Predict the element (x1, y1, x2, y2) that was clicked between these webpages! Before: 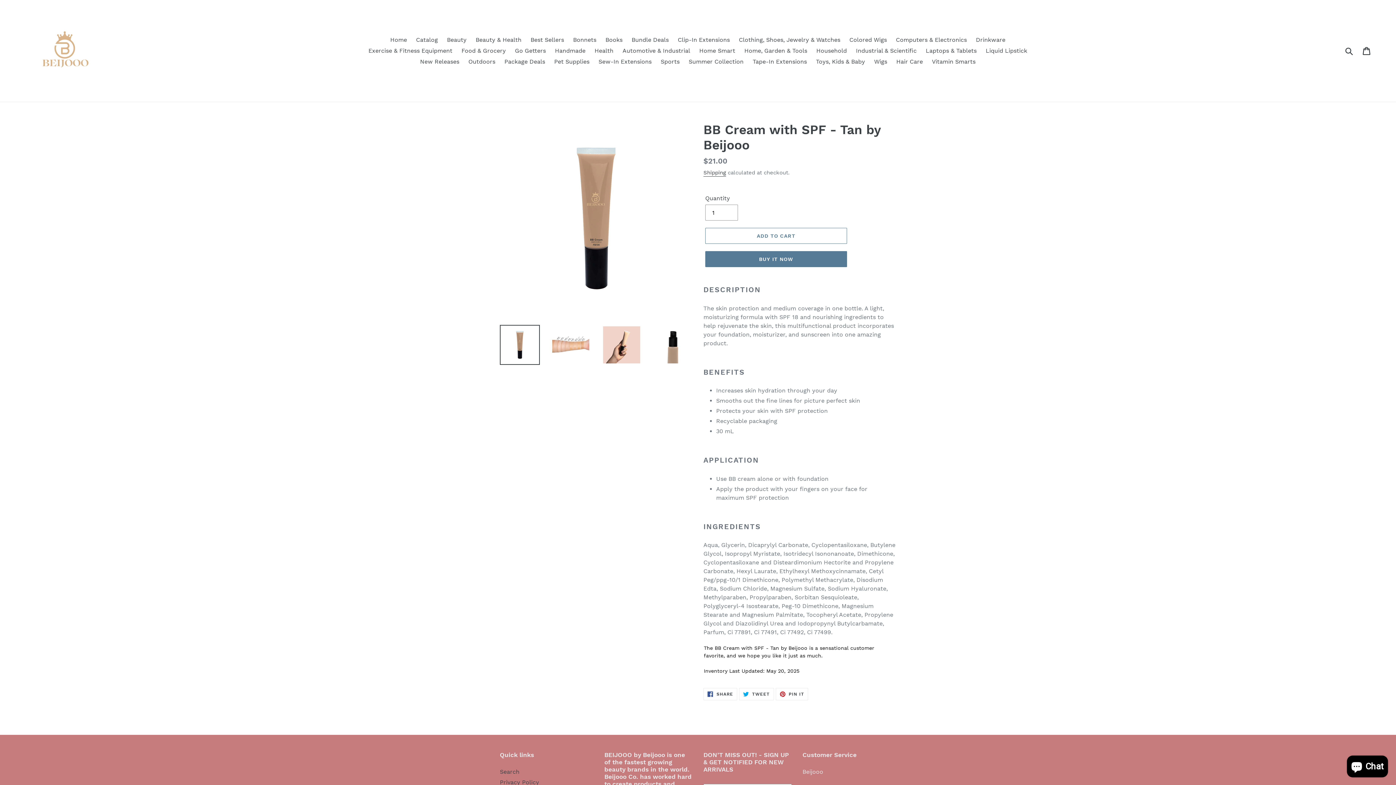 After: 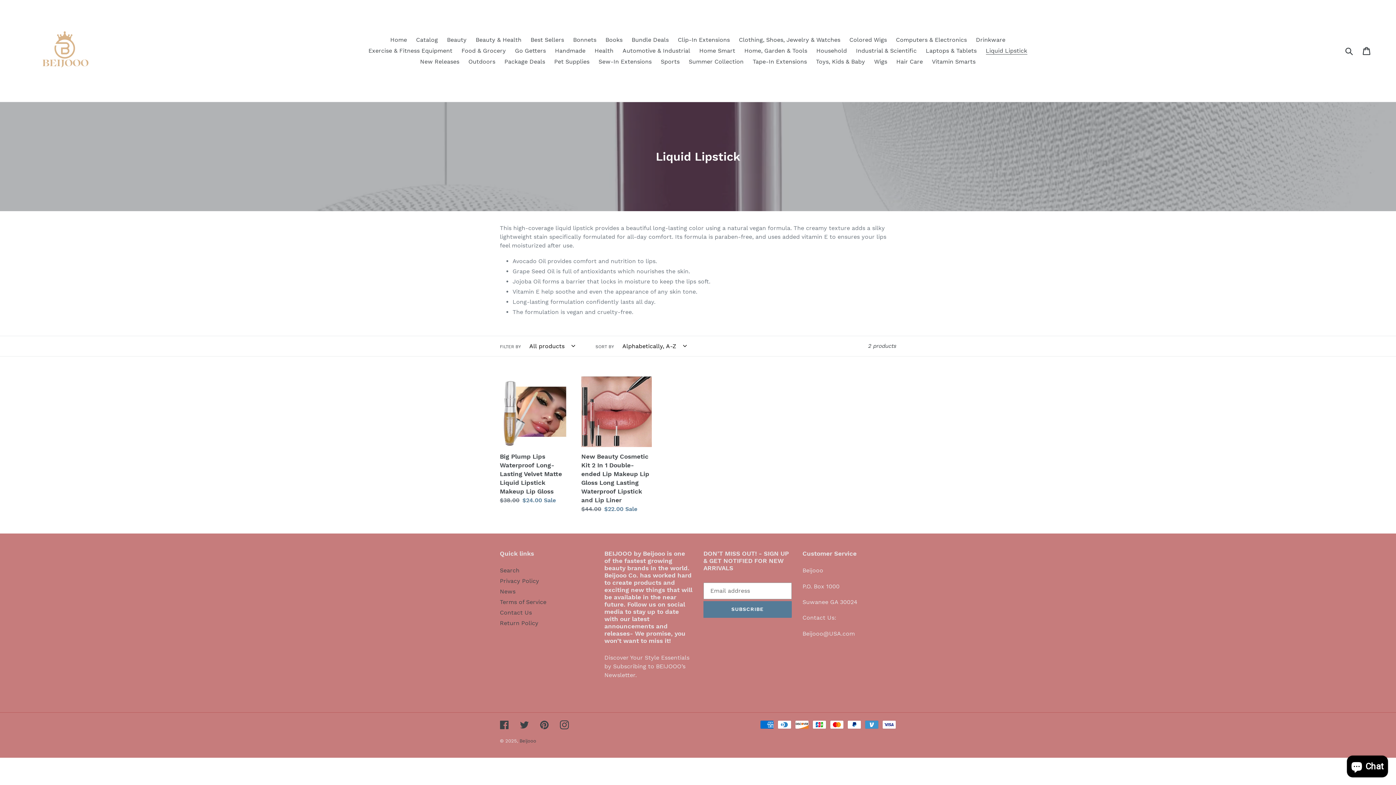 Action: label: Liquid Lipstick bbox: (982, 45, 1031, 56)